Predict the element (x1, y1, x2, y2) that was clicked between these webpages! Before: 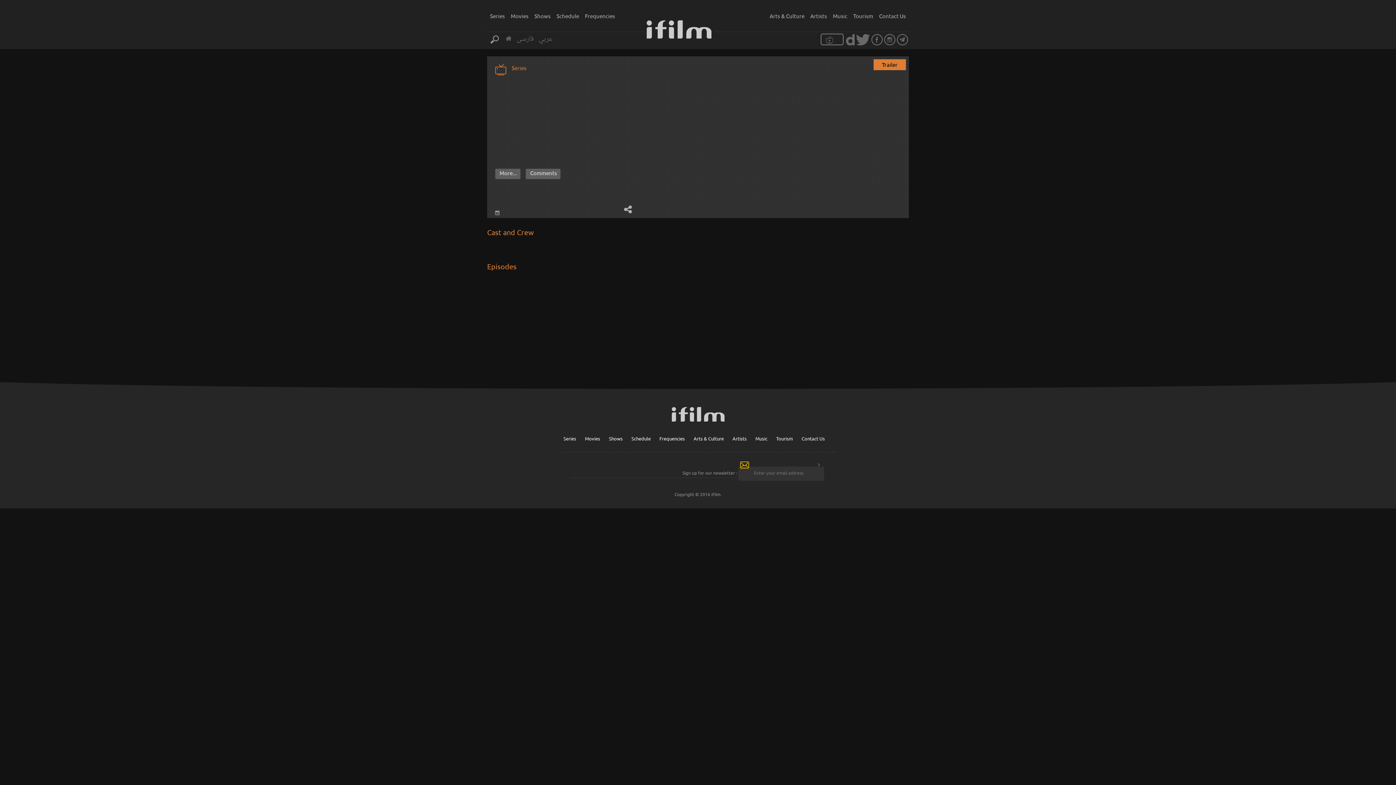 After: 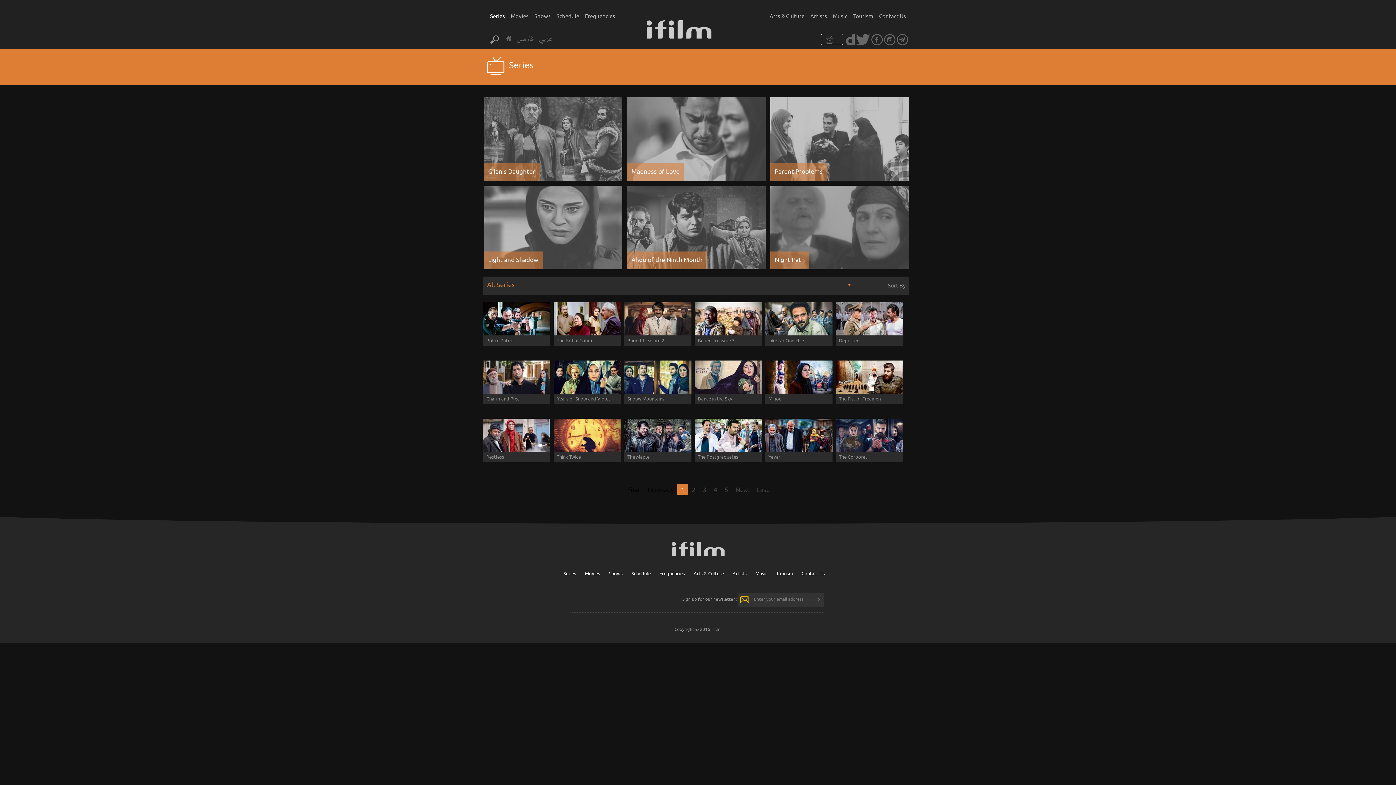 Action: label: Series bbox: (559, 431, 580, 446)